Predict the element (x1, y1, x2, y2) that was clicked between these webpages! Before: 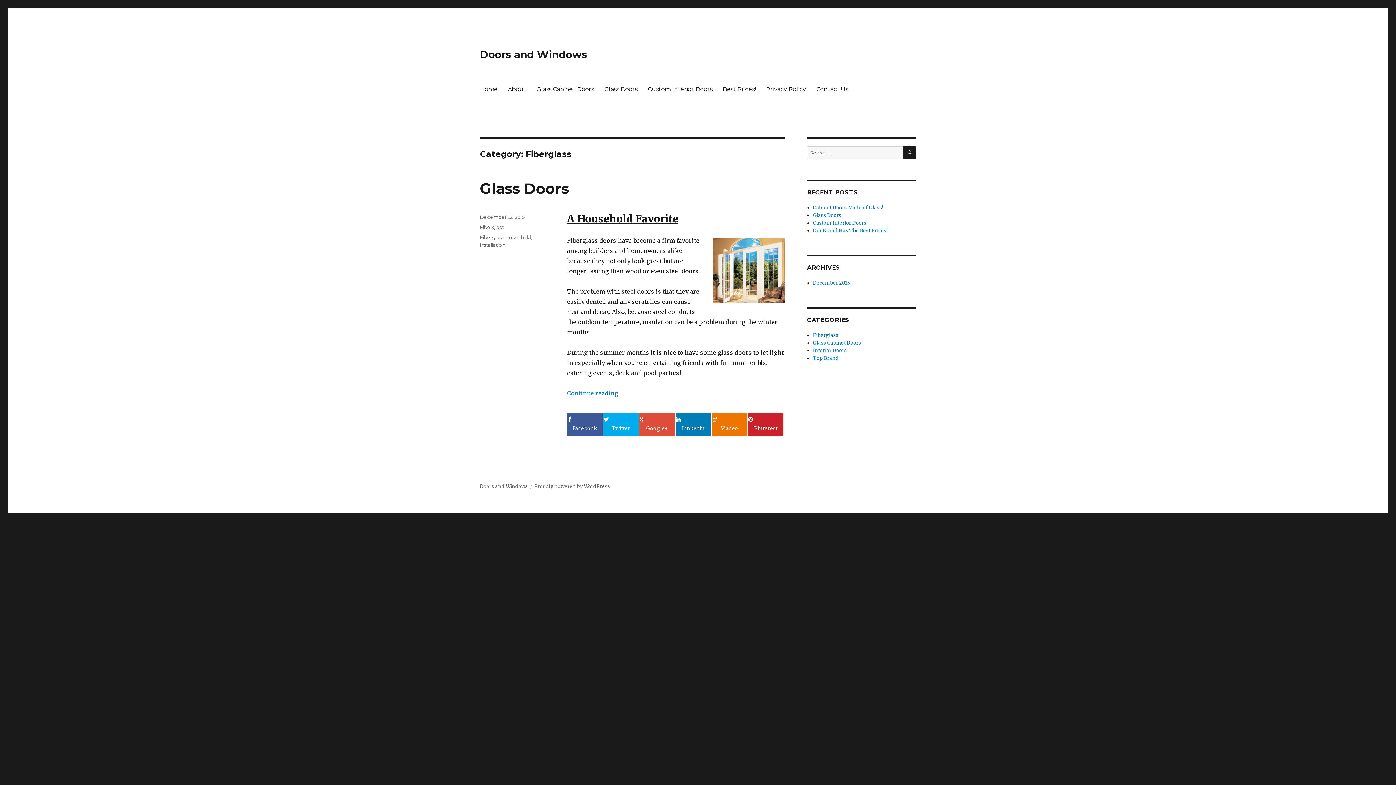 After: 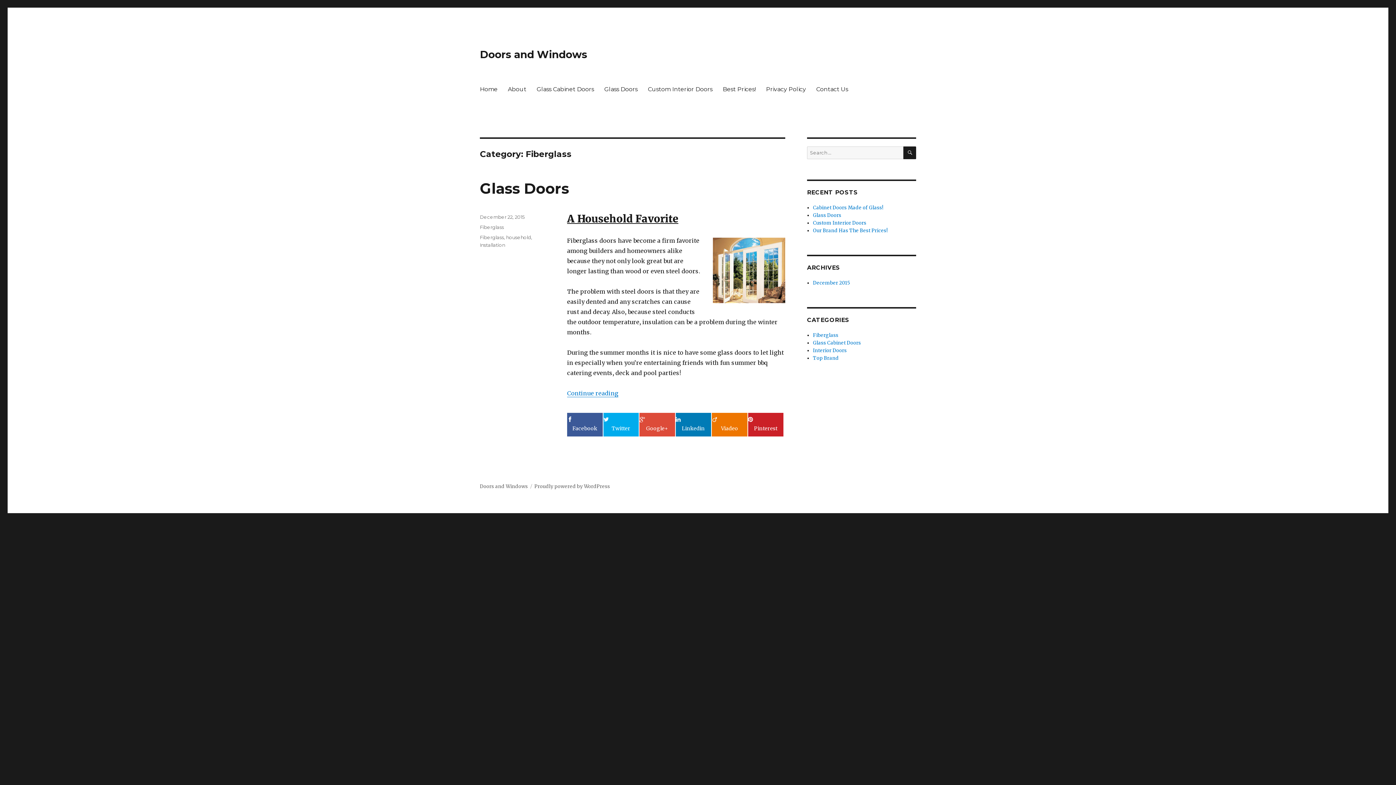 Action: bbox: (480, 224, 504, 230) label: Fiberglass